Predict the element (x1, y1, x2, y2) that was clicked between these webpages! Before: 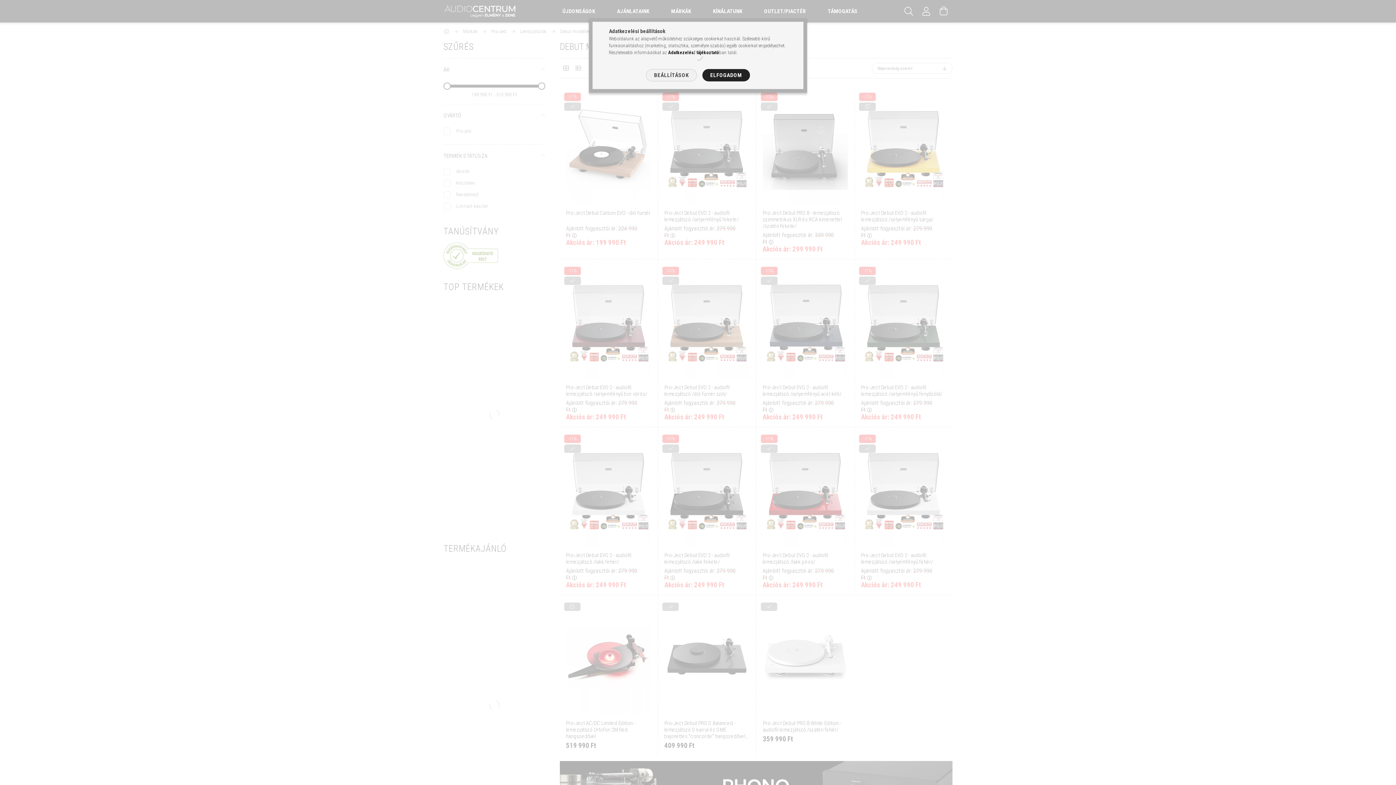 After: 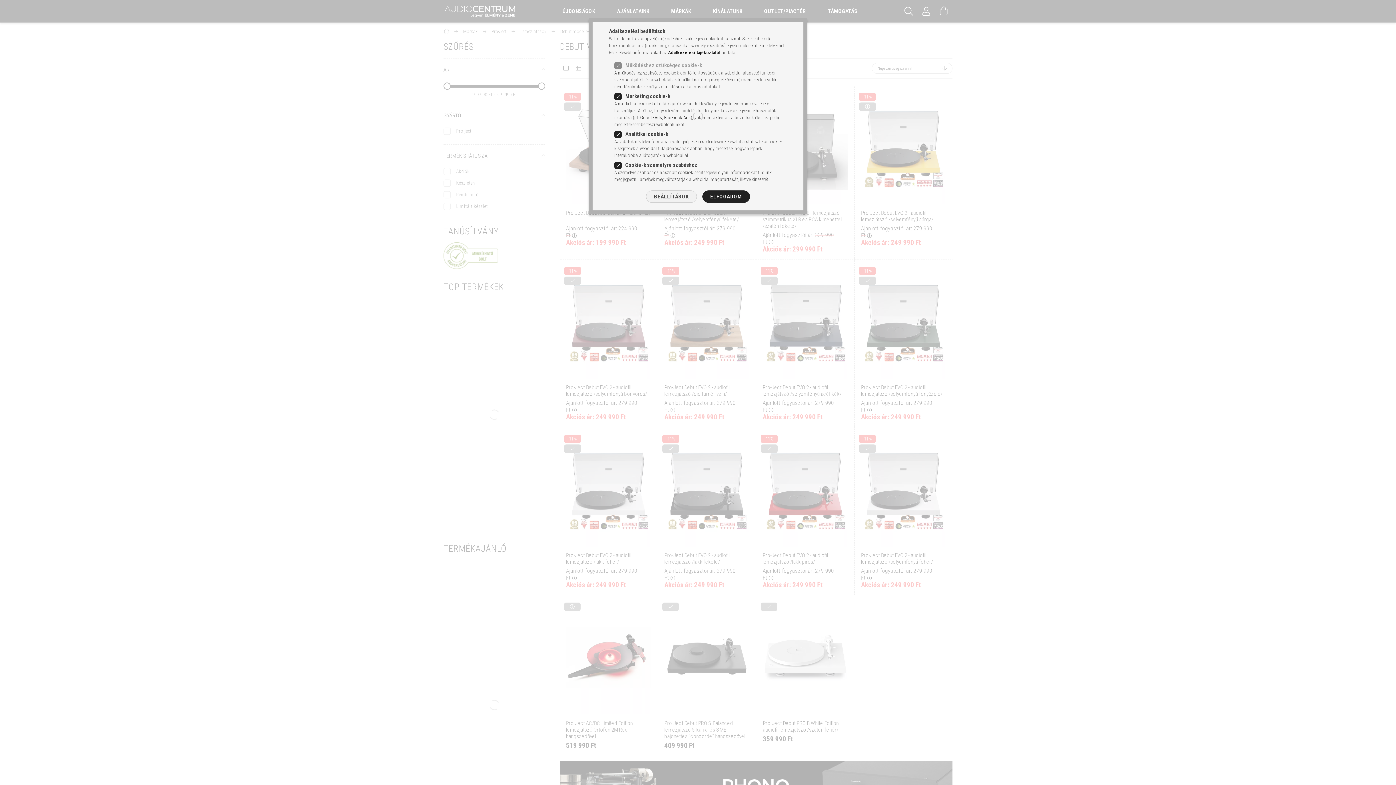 Action: bbox: (646, 69, 696, 81) label: BEÁLLÍTÁSOK